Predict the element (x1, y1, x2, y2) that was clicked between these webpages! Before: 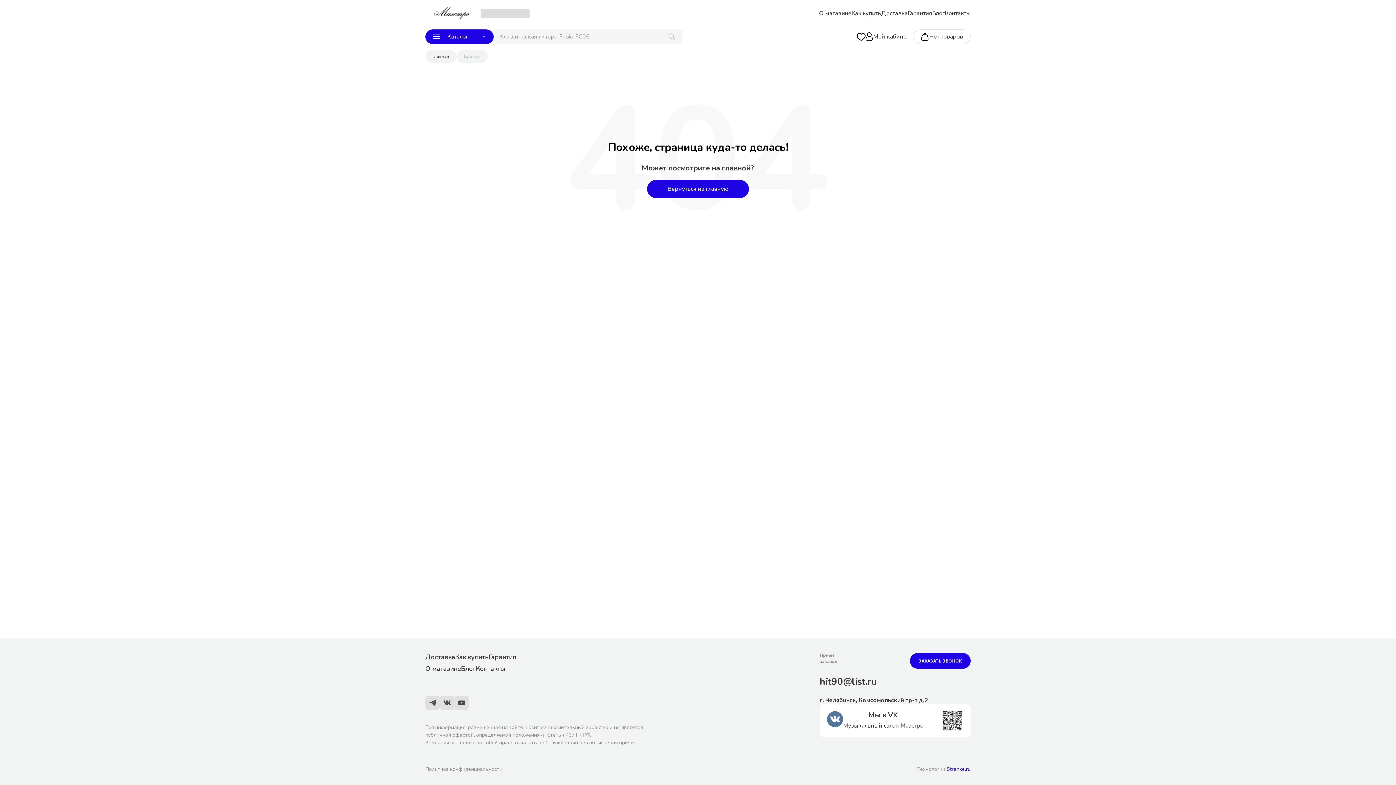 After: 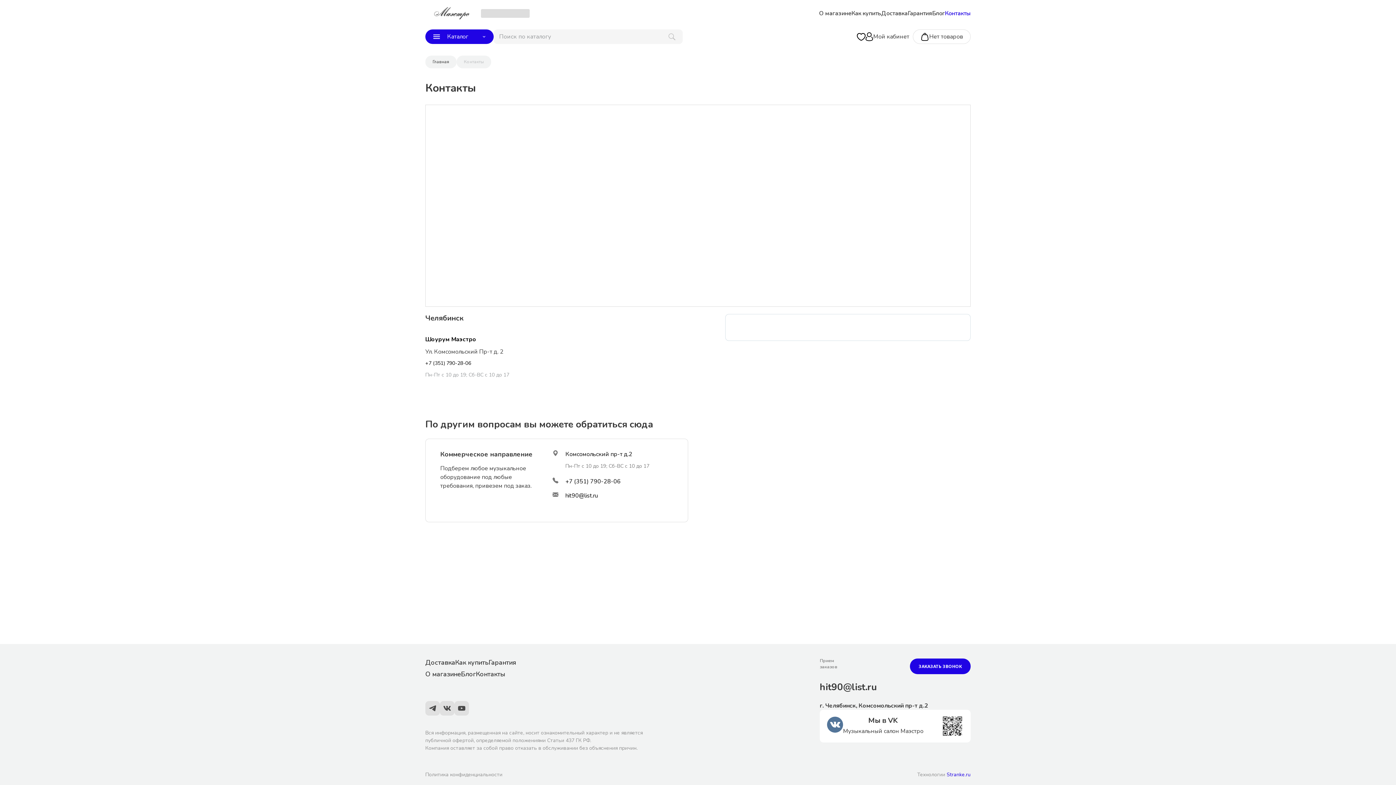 Action: label: Контакты bbox: (476, 664, 505, 673)